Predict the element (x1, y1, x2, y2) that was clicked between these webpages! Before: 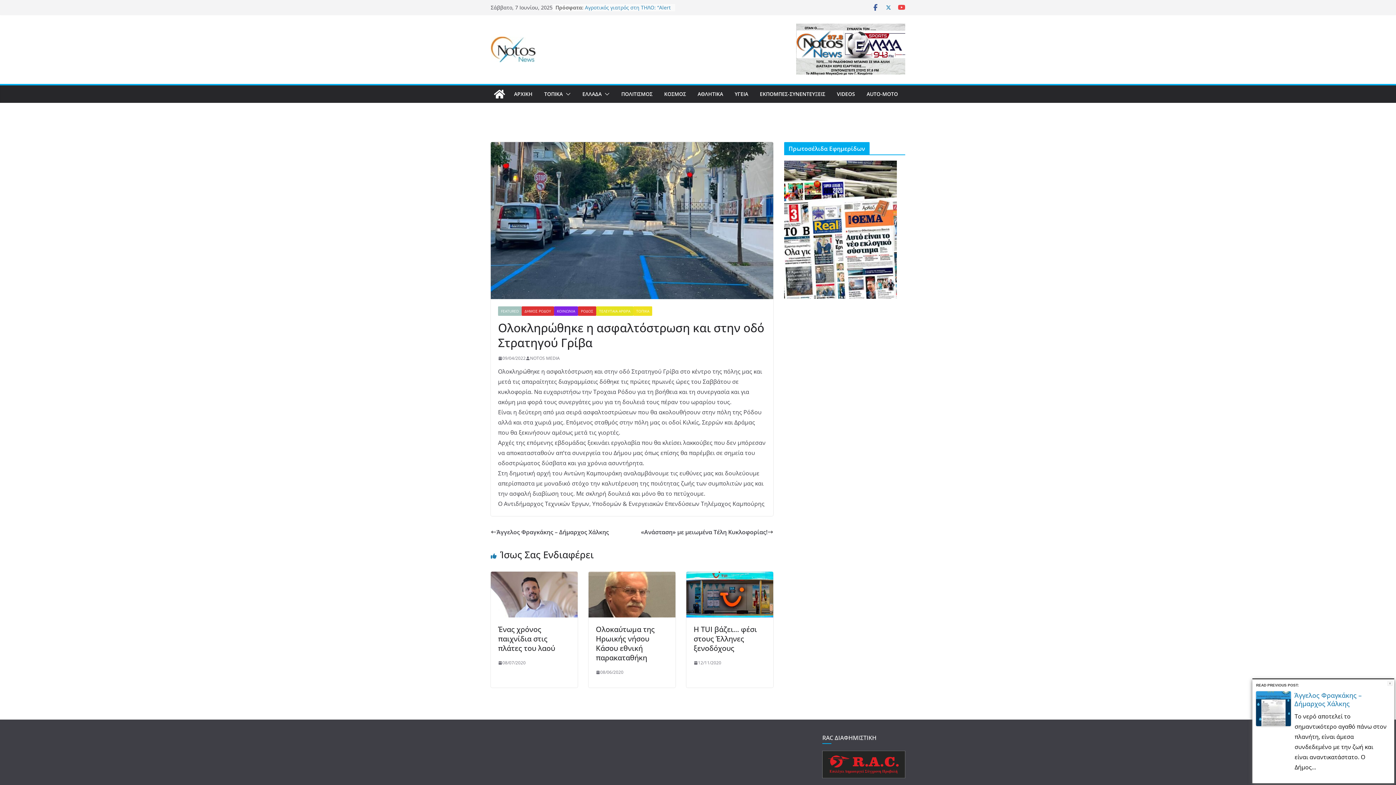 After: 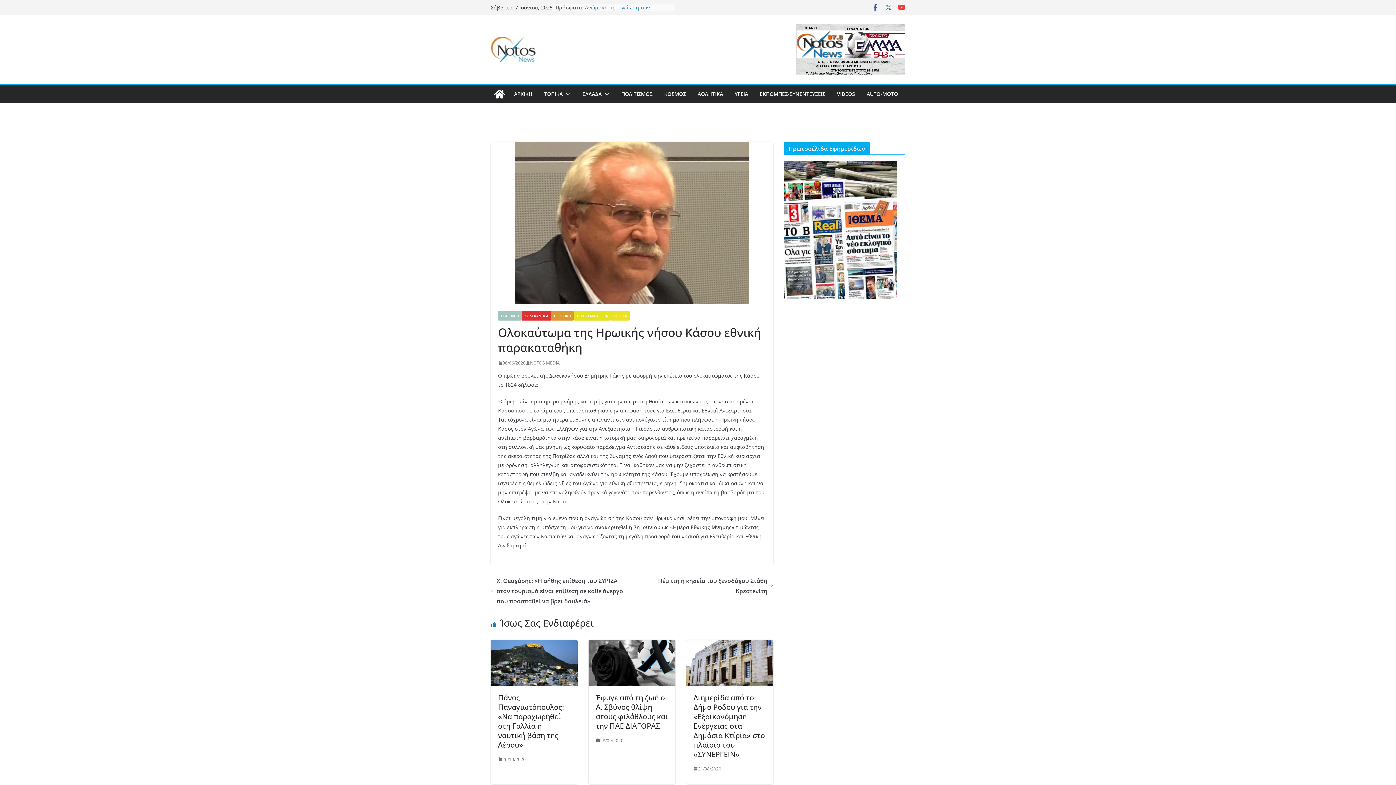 Action: bbox: (588, 573, 675, 581)